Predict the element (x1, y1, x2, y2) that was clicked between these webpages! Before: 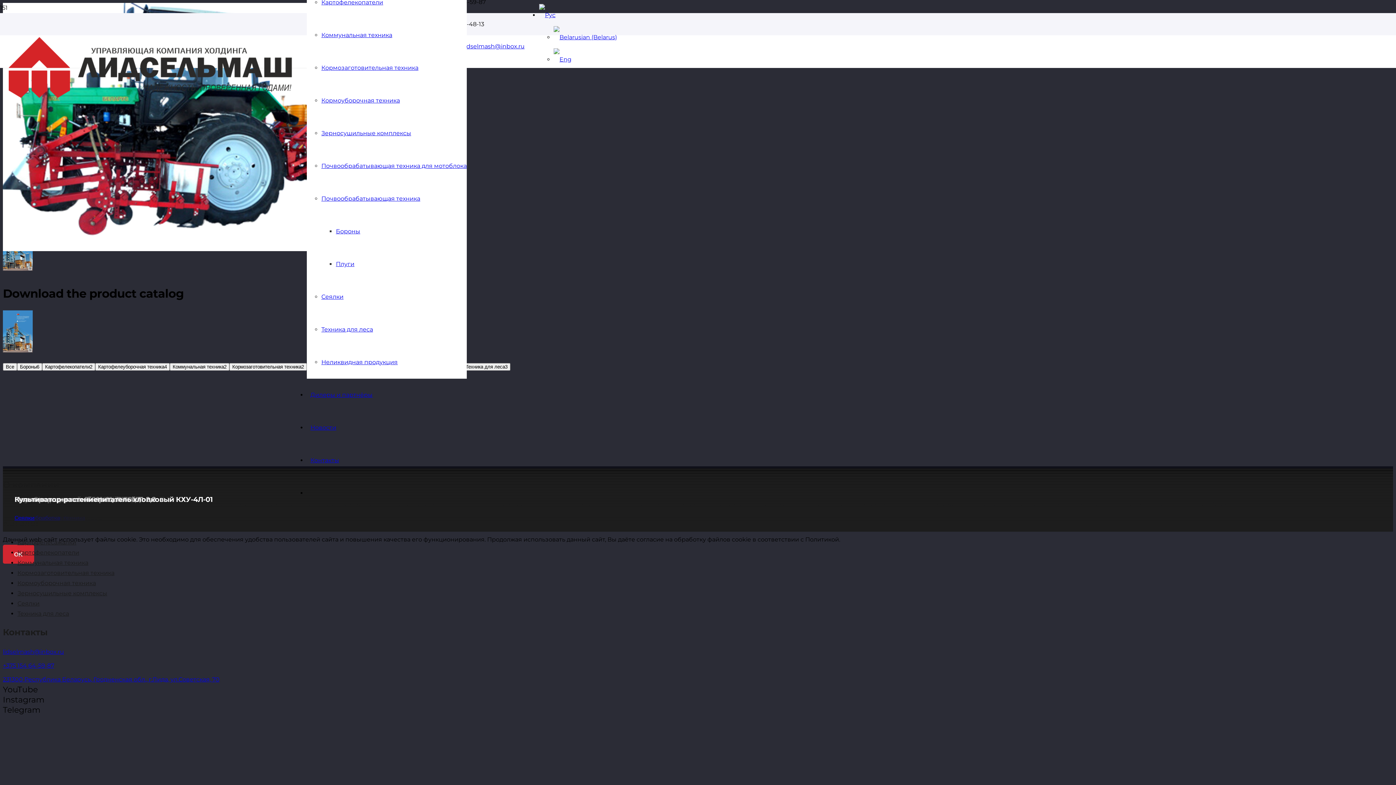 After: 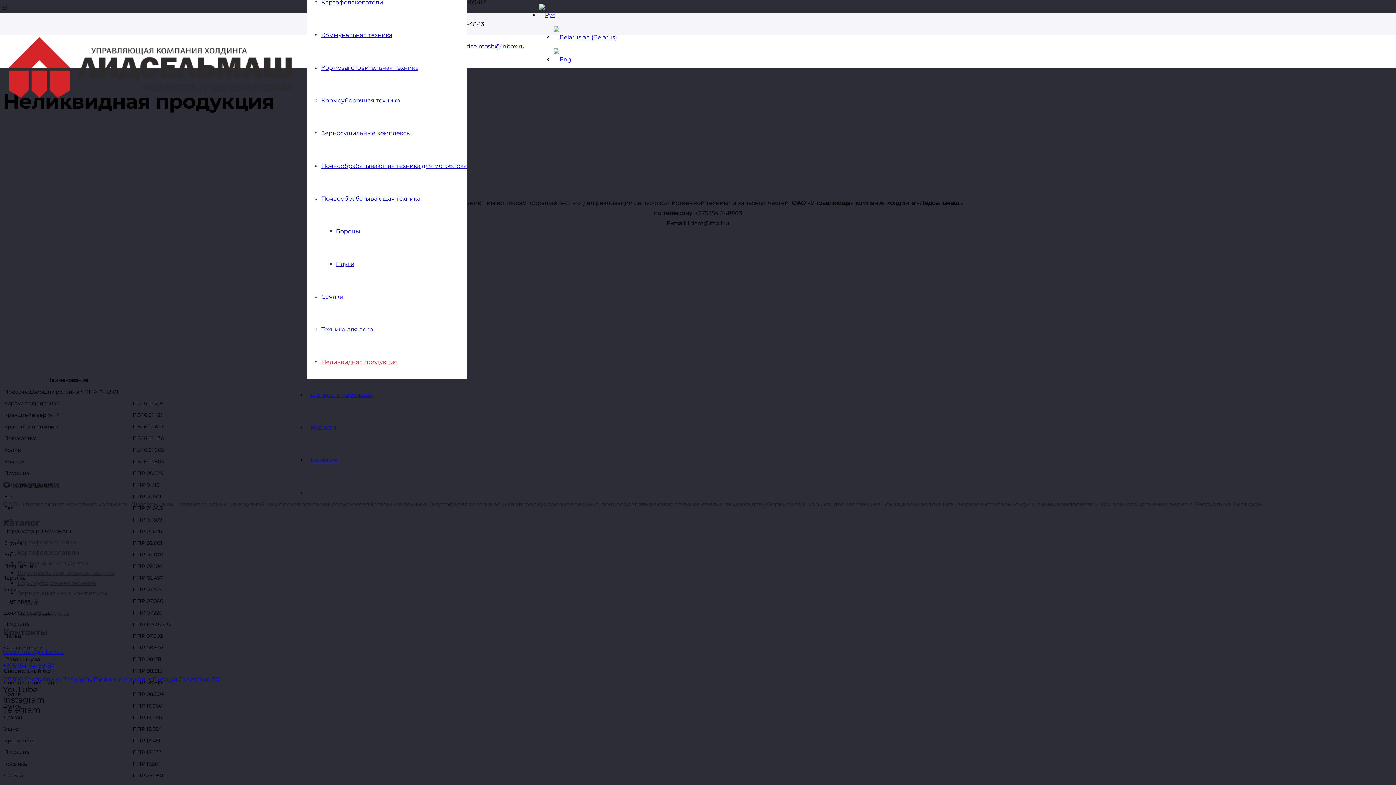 Action: label: Неликвидная продукция bbox: (321, 358, 397, 365)